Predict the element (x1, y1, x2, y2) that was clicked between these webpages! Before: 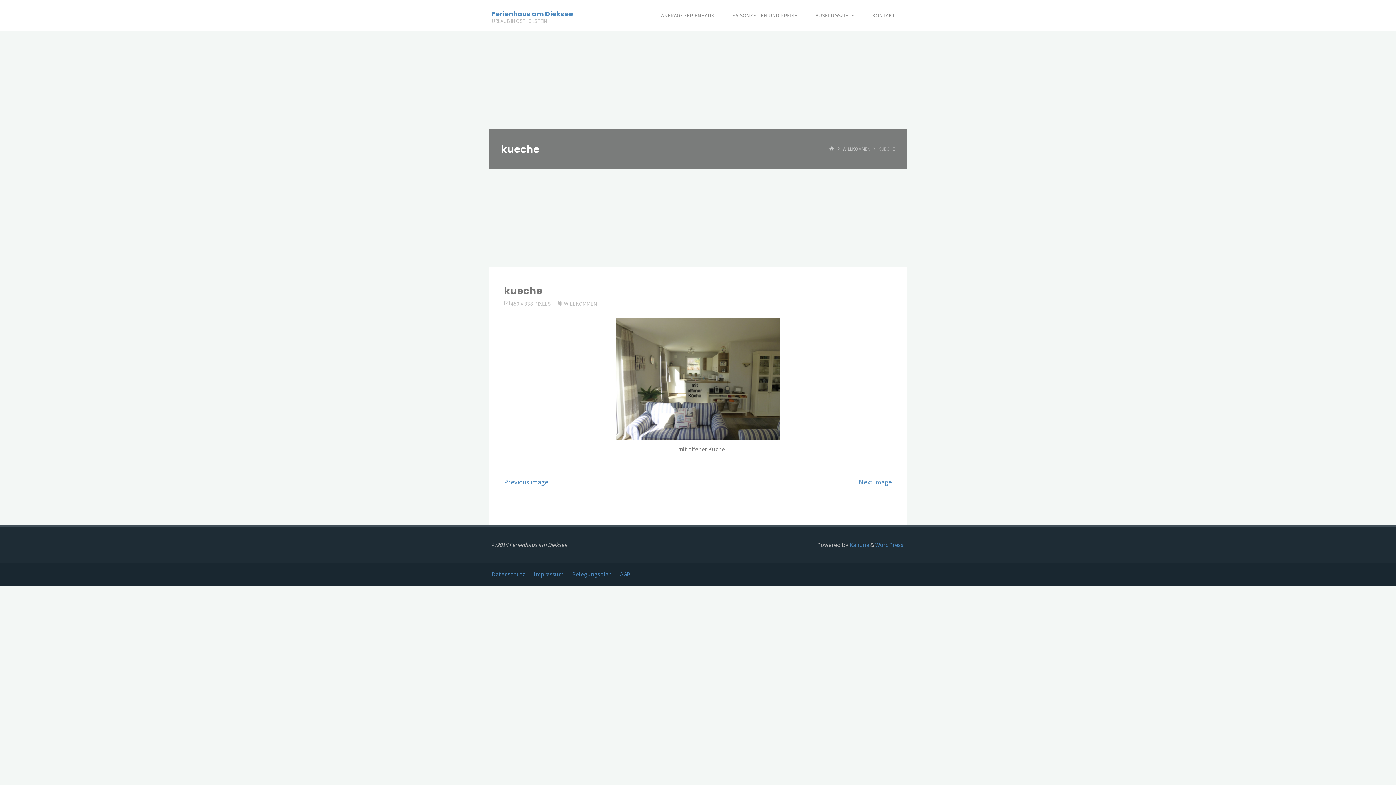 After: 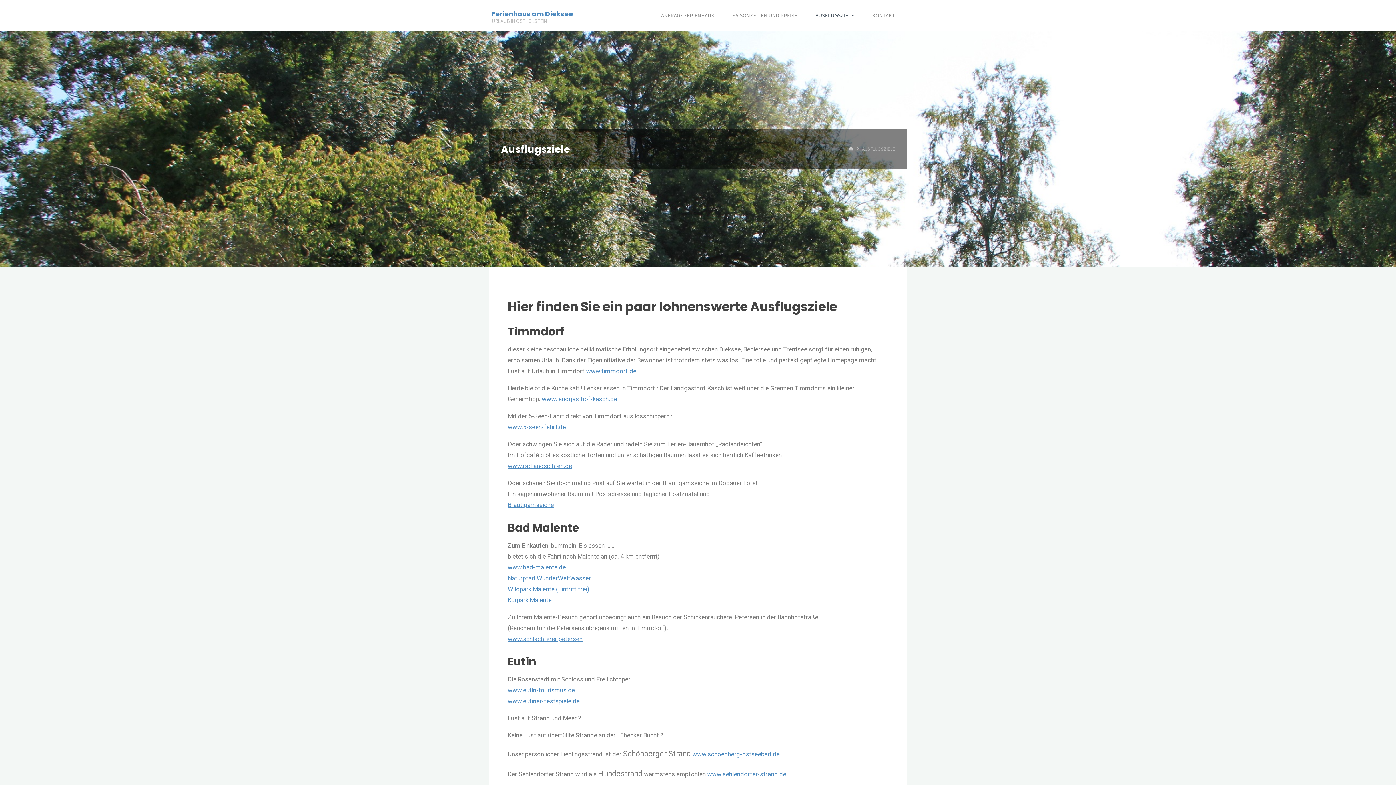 Action: bbox: (814, 0, 855, 30) label: AUSFLUGSZIELE